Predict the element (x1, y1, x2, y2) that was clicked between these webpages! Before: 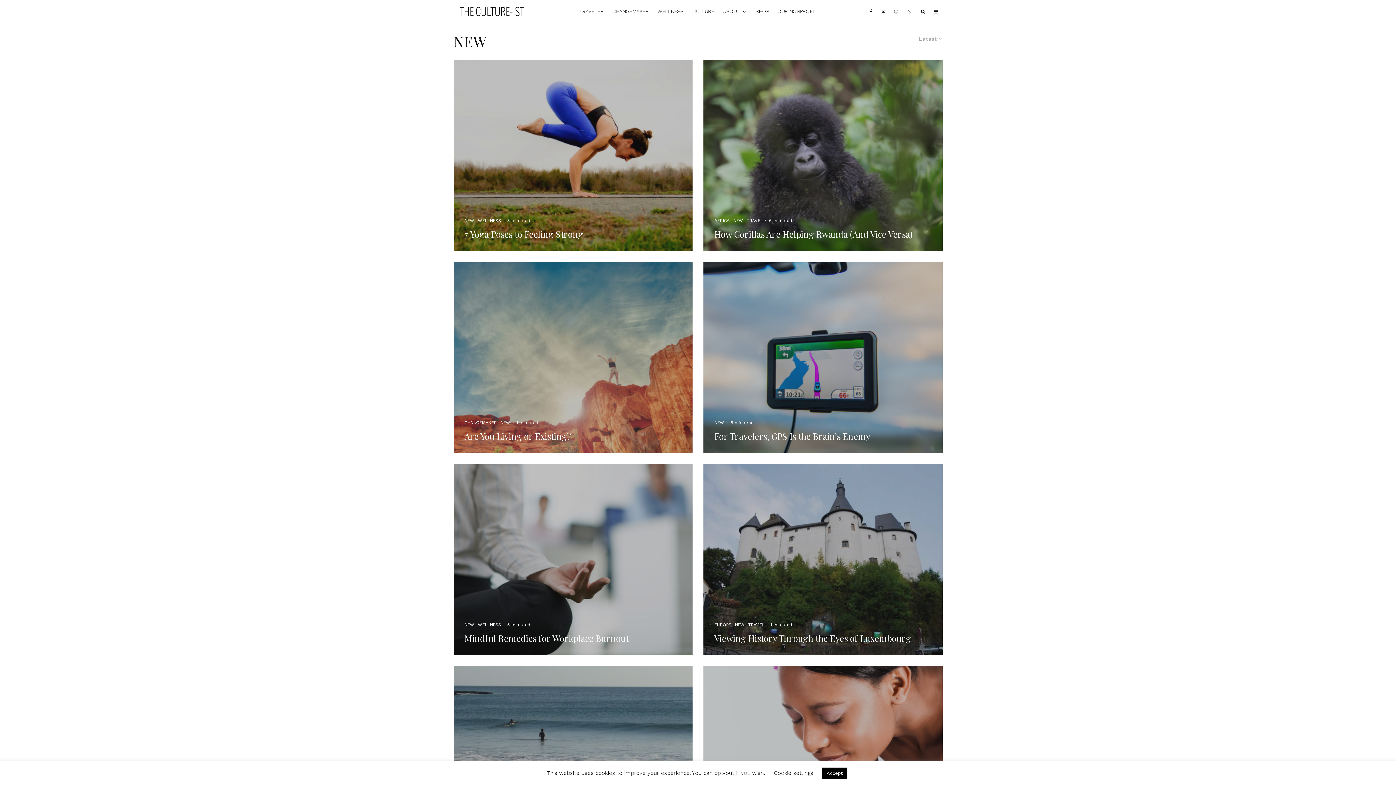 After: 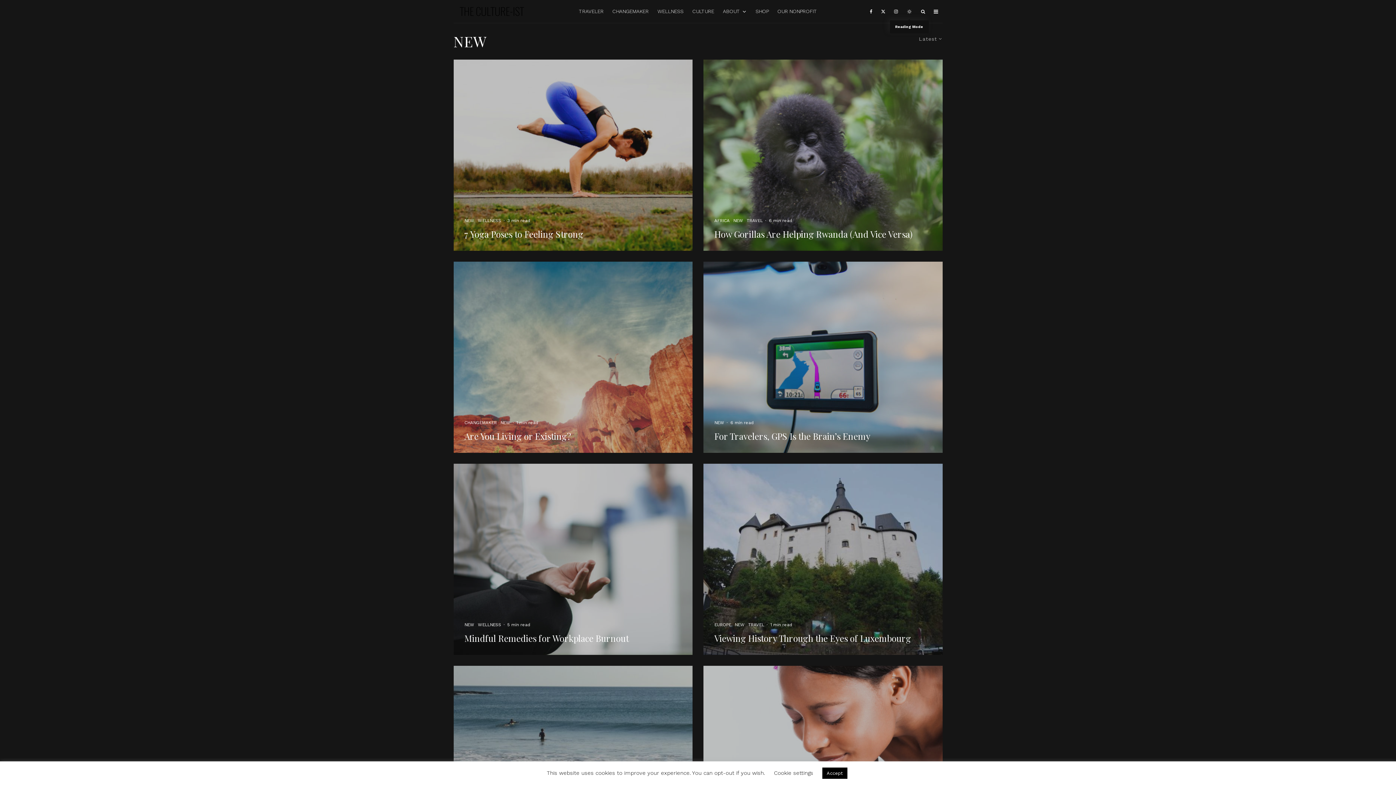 Action: bbox: (902, 0, 916, 22)